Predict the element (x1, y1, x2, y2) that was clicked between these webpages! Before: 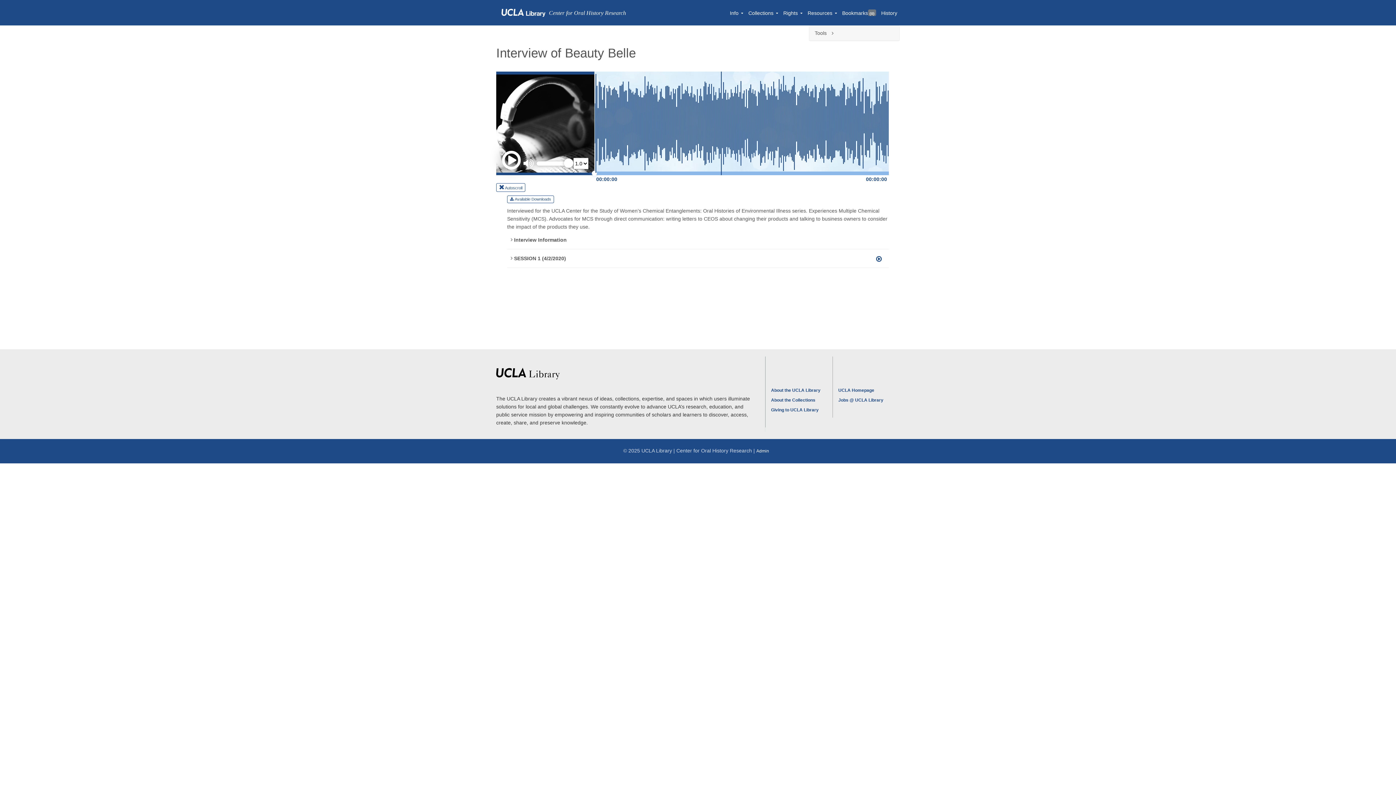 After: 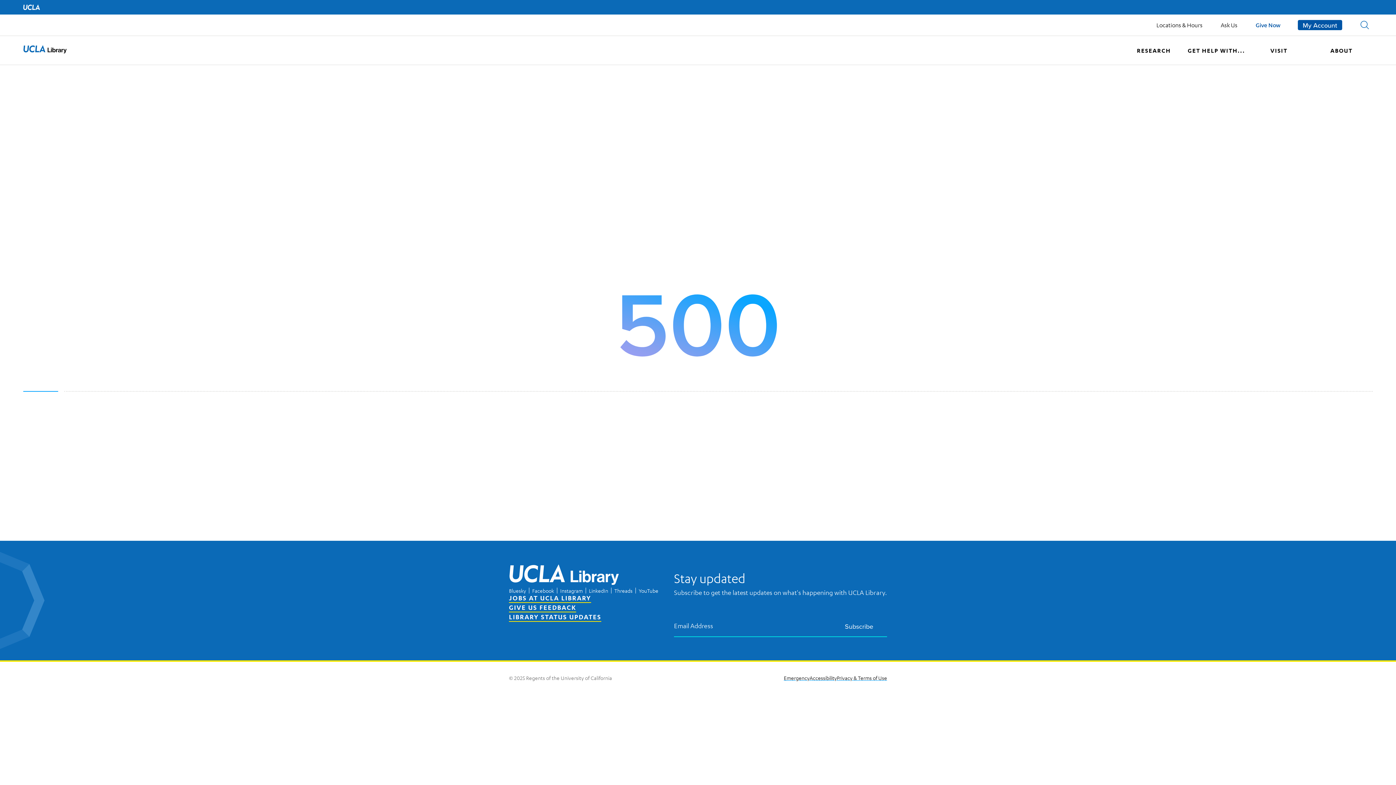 Action: label: Giving to UCLA Library bbox: (771, 407, 818, 412)